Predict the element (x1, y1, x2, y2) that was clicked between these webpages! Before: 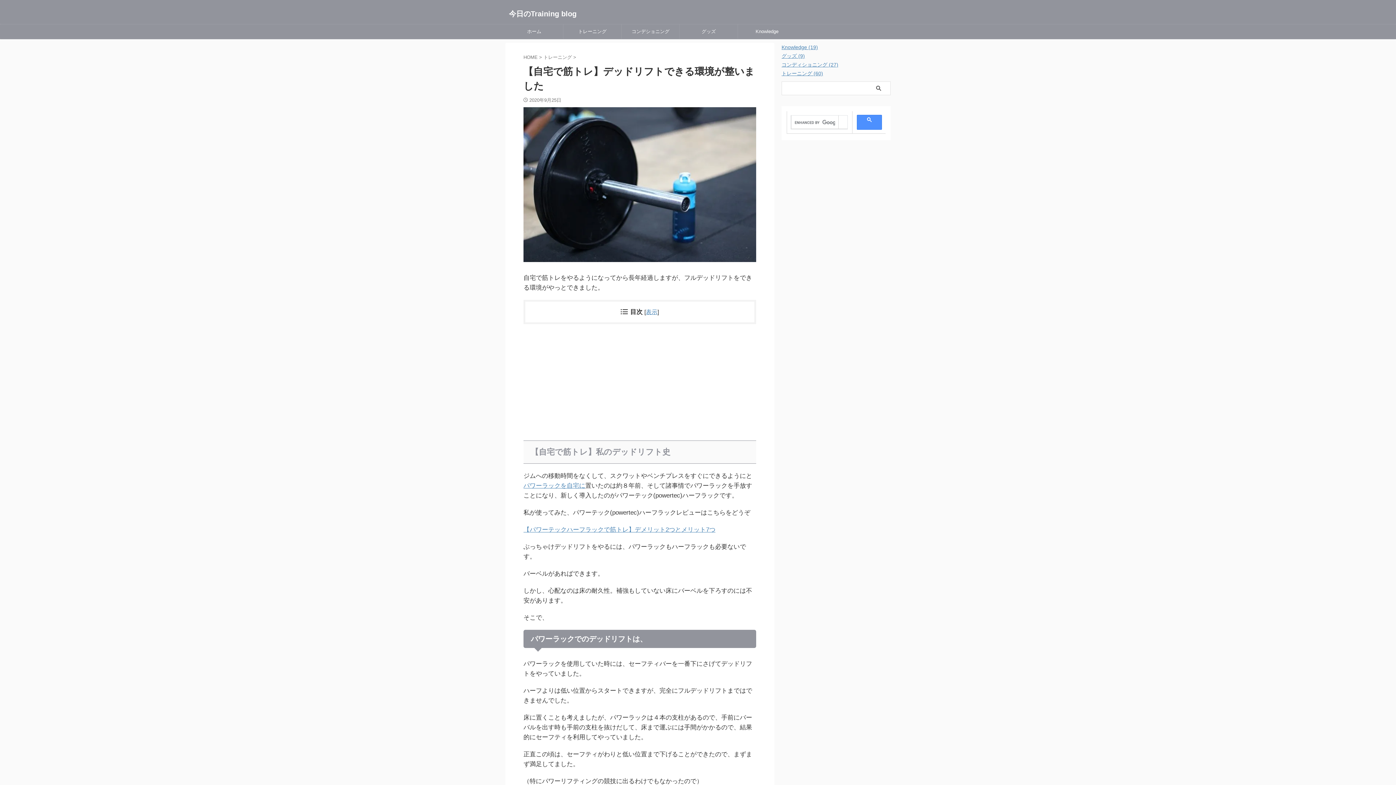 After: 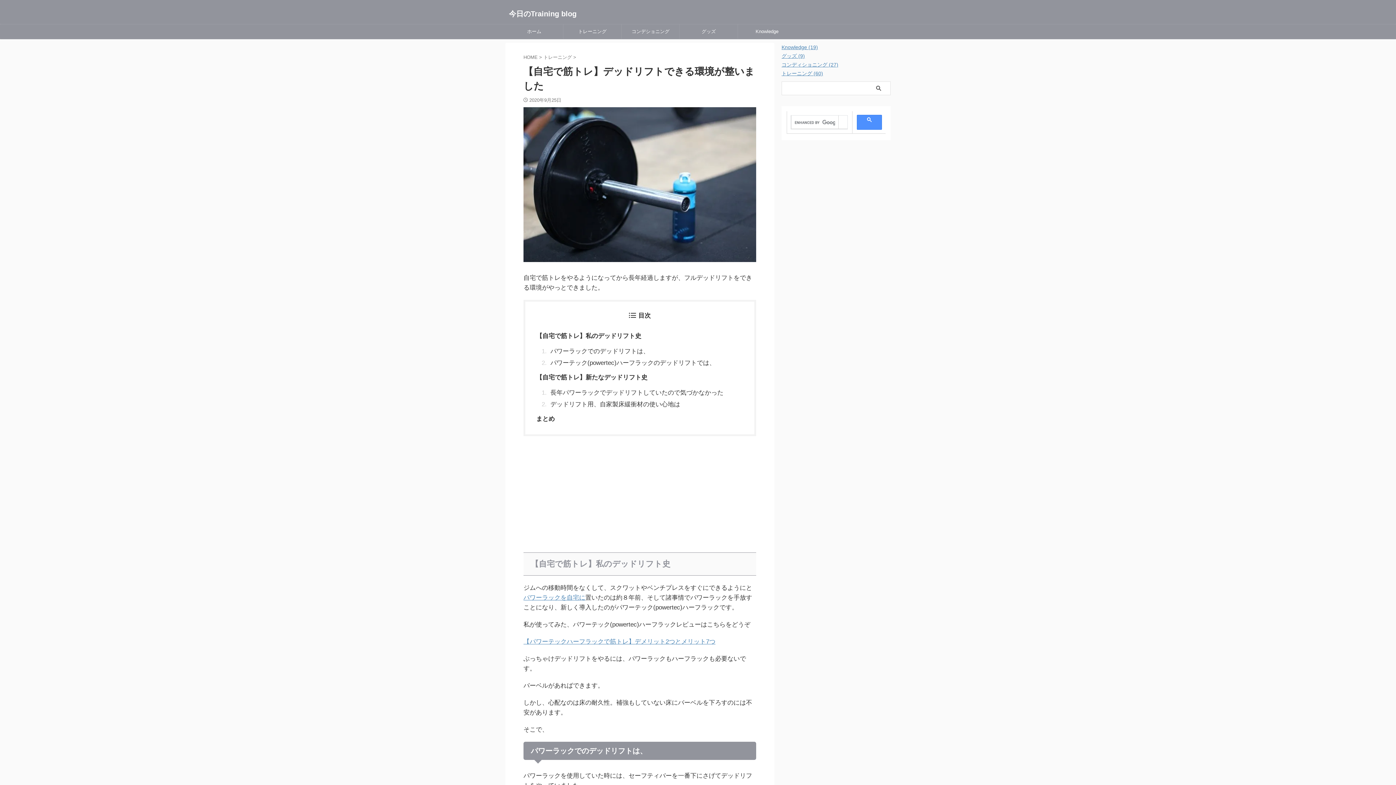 Action: label: 表示 bbox: (646, 308, 657, 315)